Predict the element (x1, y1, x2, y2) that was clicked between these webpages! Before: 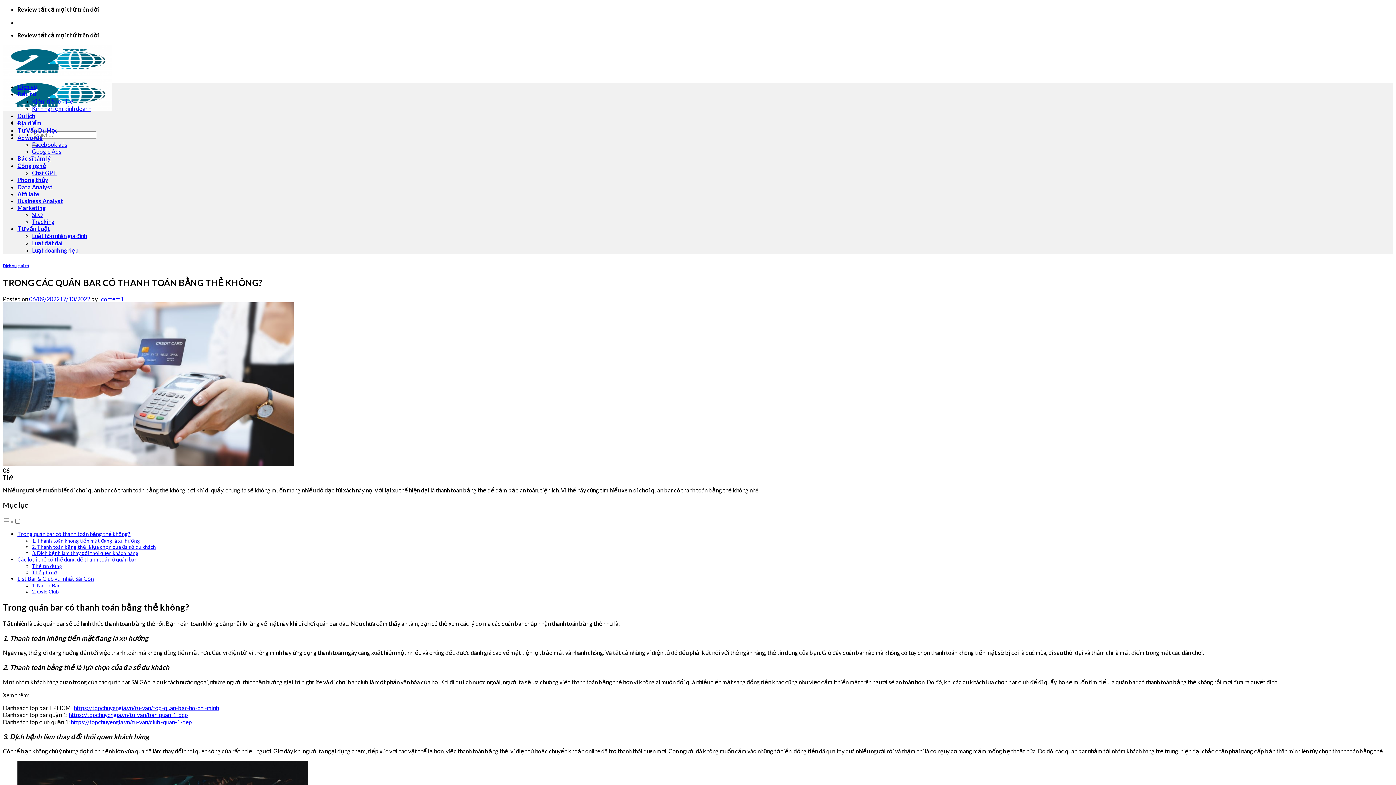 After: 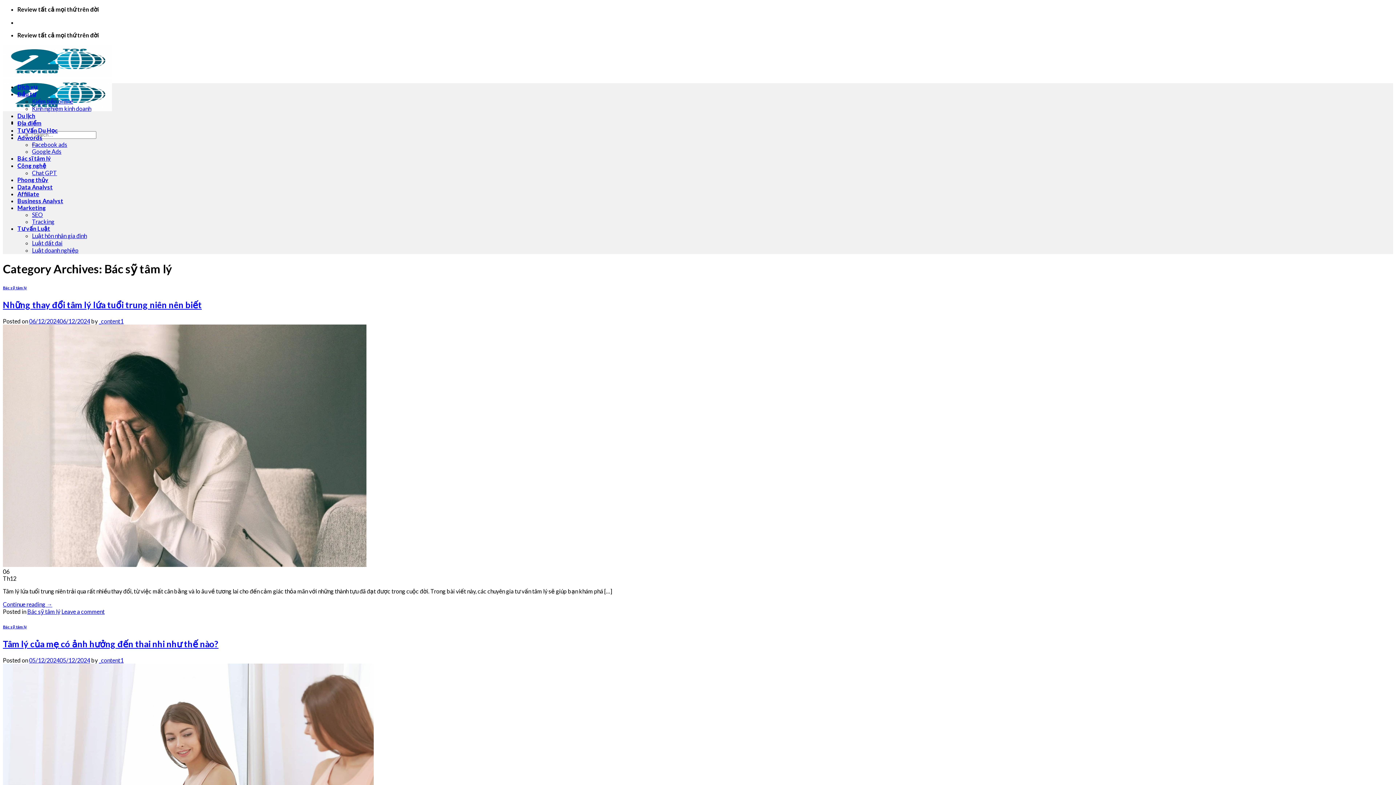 Action: label: Bác sĩ tâm lý bbox: (17, 154, 50, 161)